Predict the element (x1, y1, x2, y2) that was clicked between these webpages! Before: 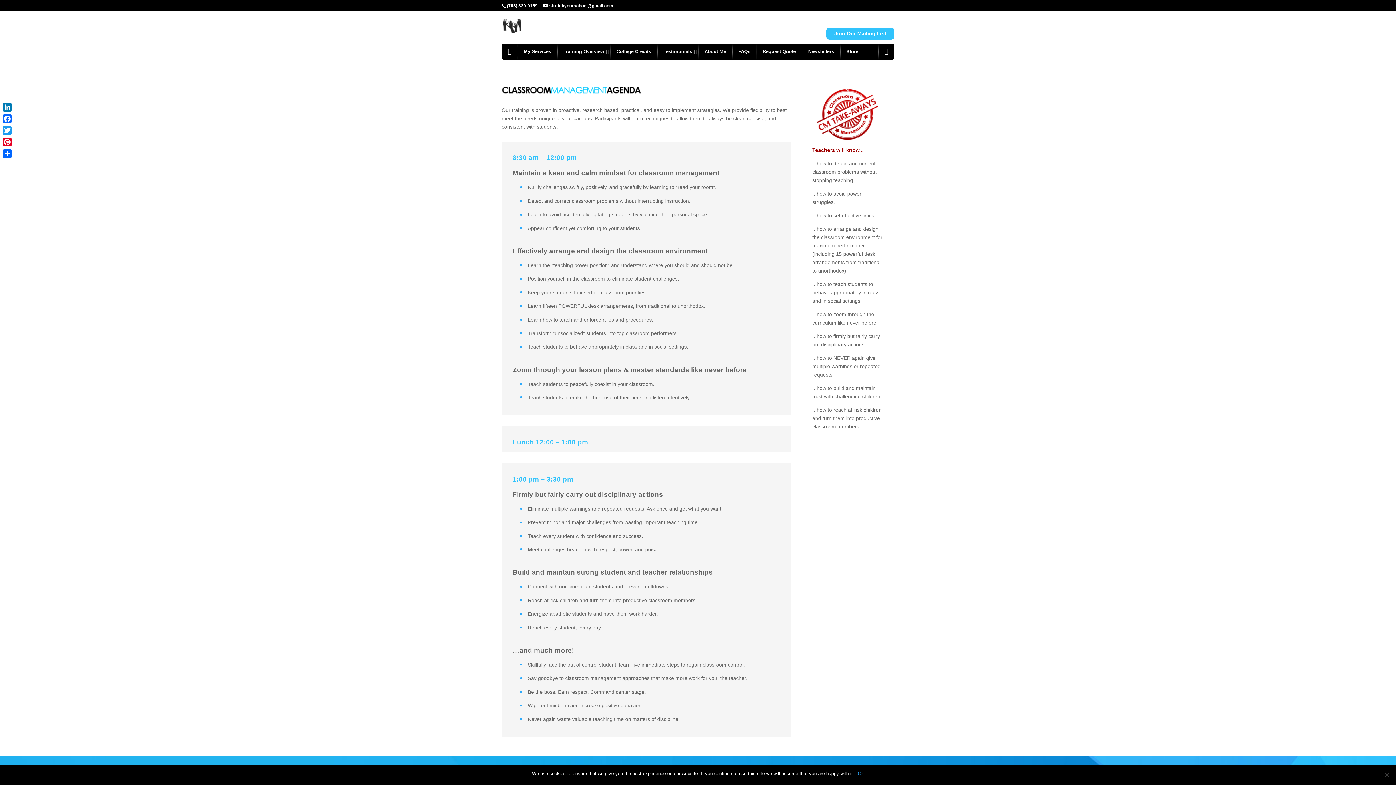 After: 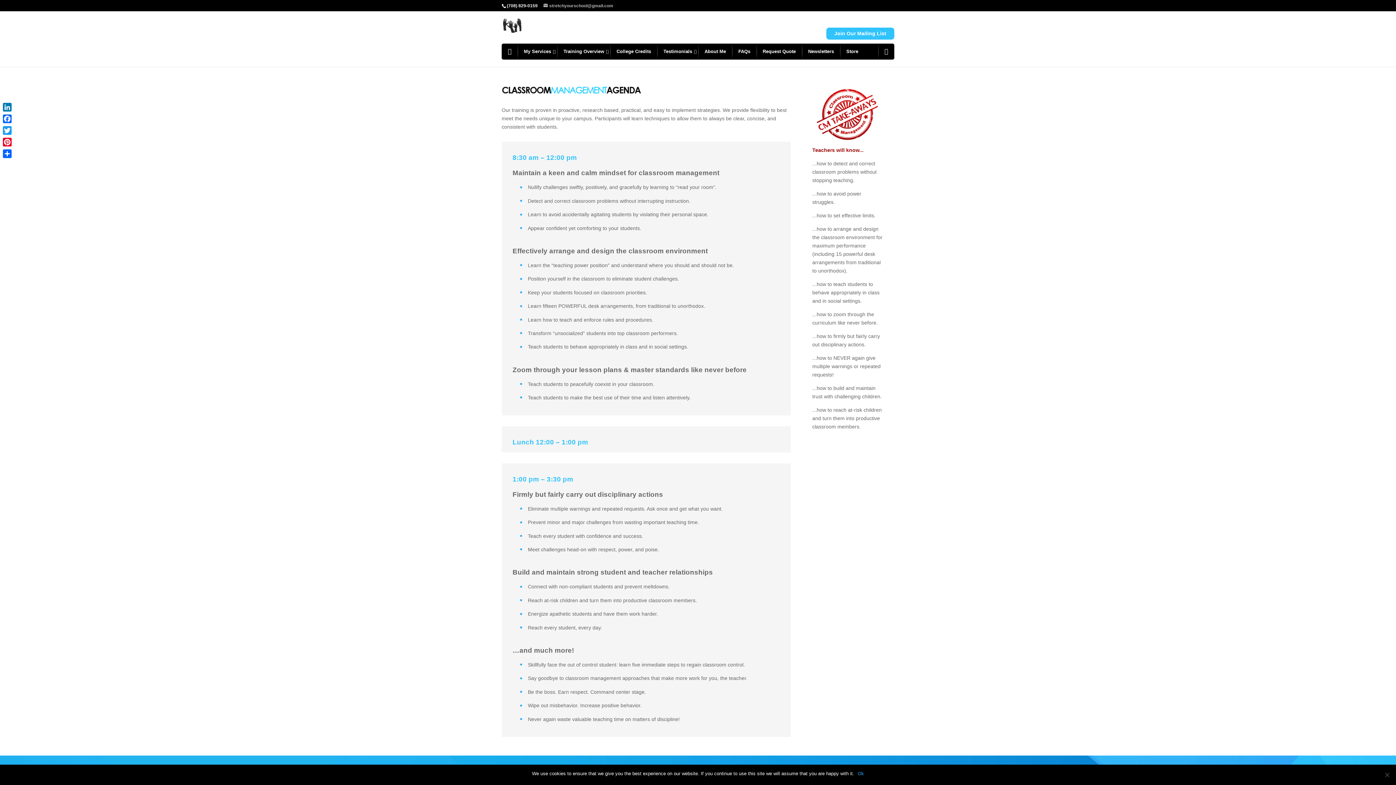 Action: bbox: (543, 3, 613, 8) label: stretchyourschool@gmail.com